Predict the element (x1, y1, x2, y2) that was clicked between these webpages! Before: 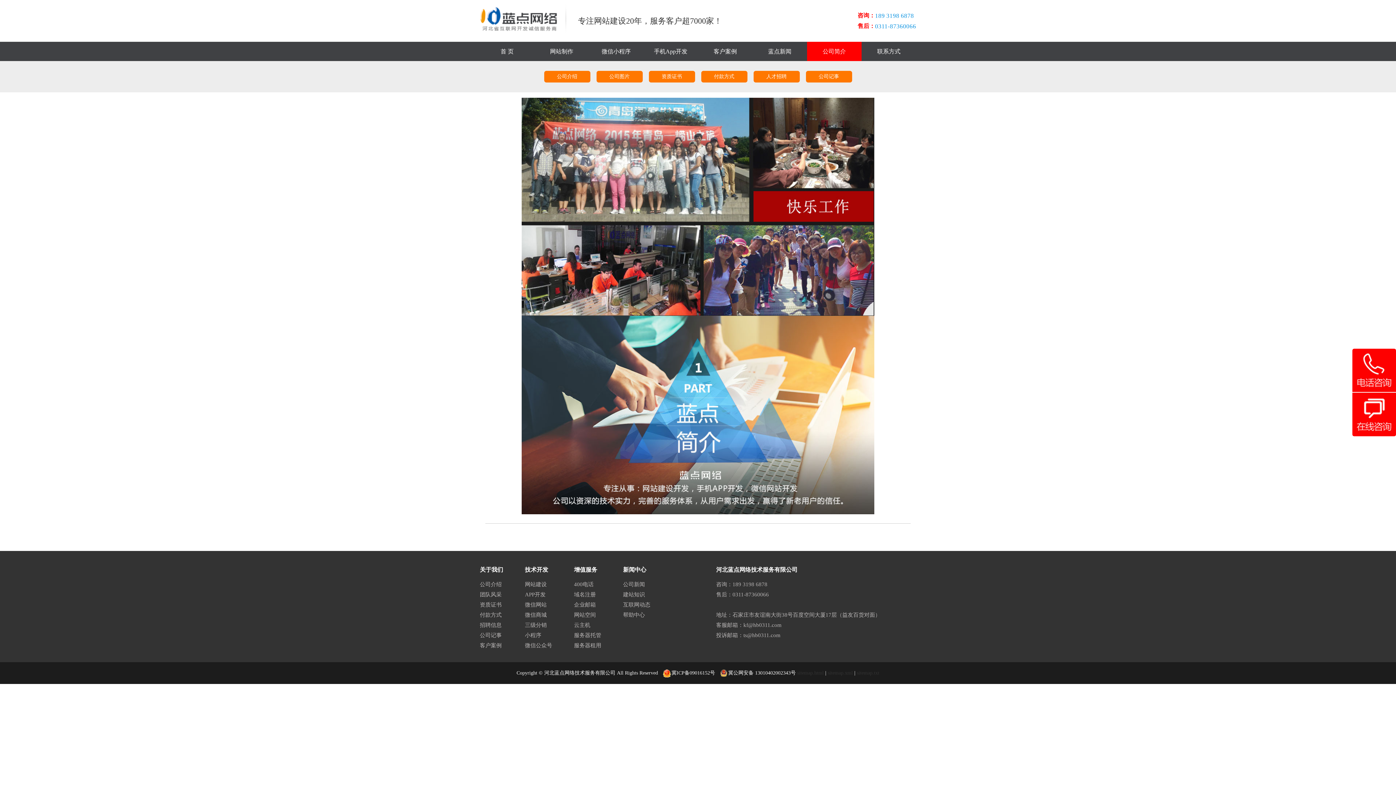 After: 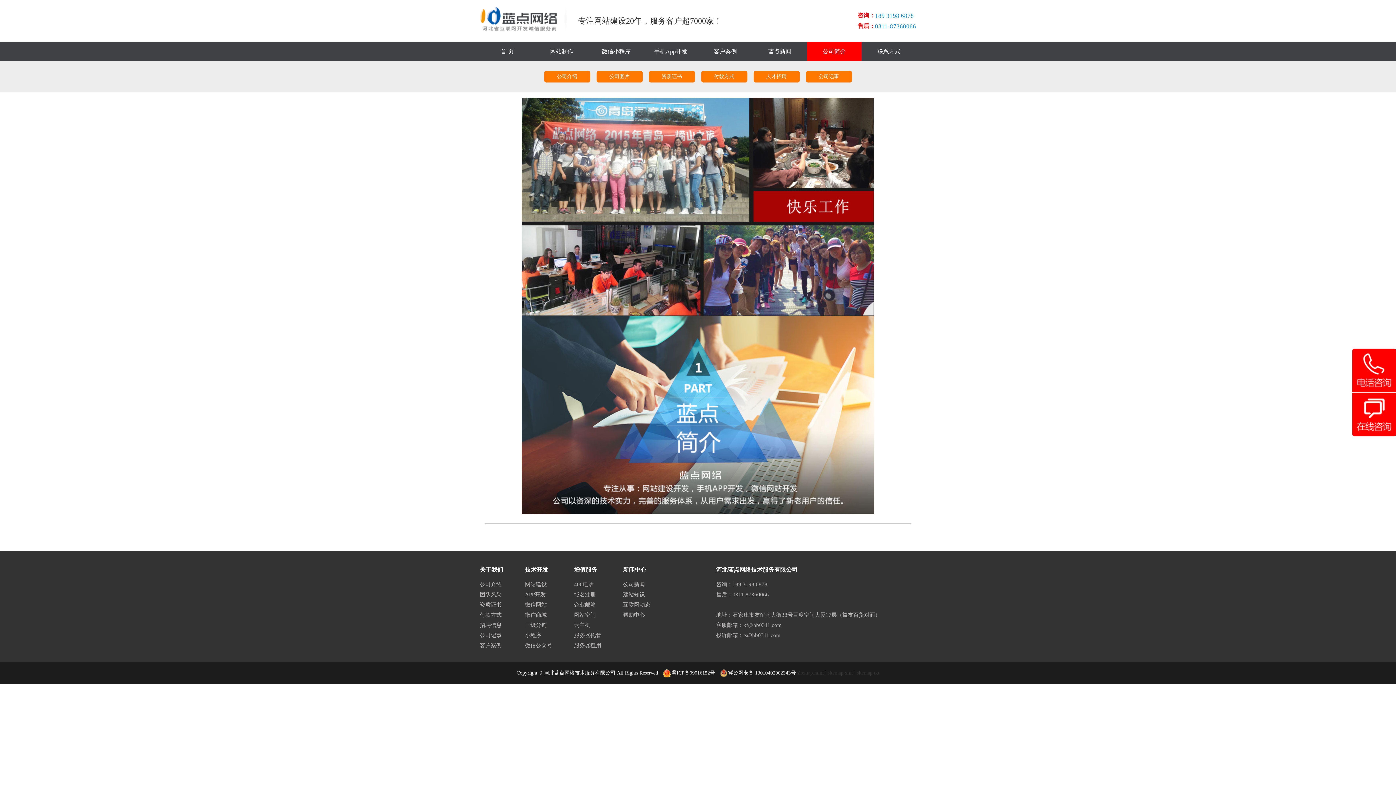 Action: label: 冀ICP备09016152号    bbox: (662, 670, 719, 676)